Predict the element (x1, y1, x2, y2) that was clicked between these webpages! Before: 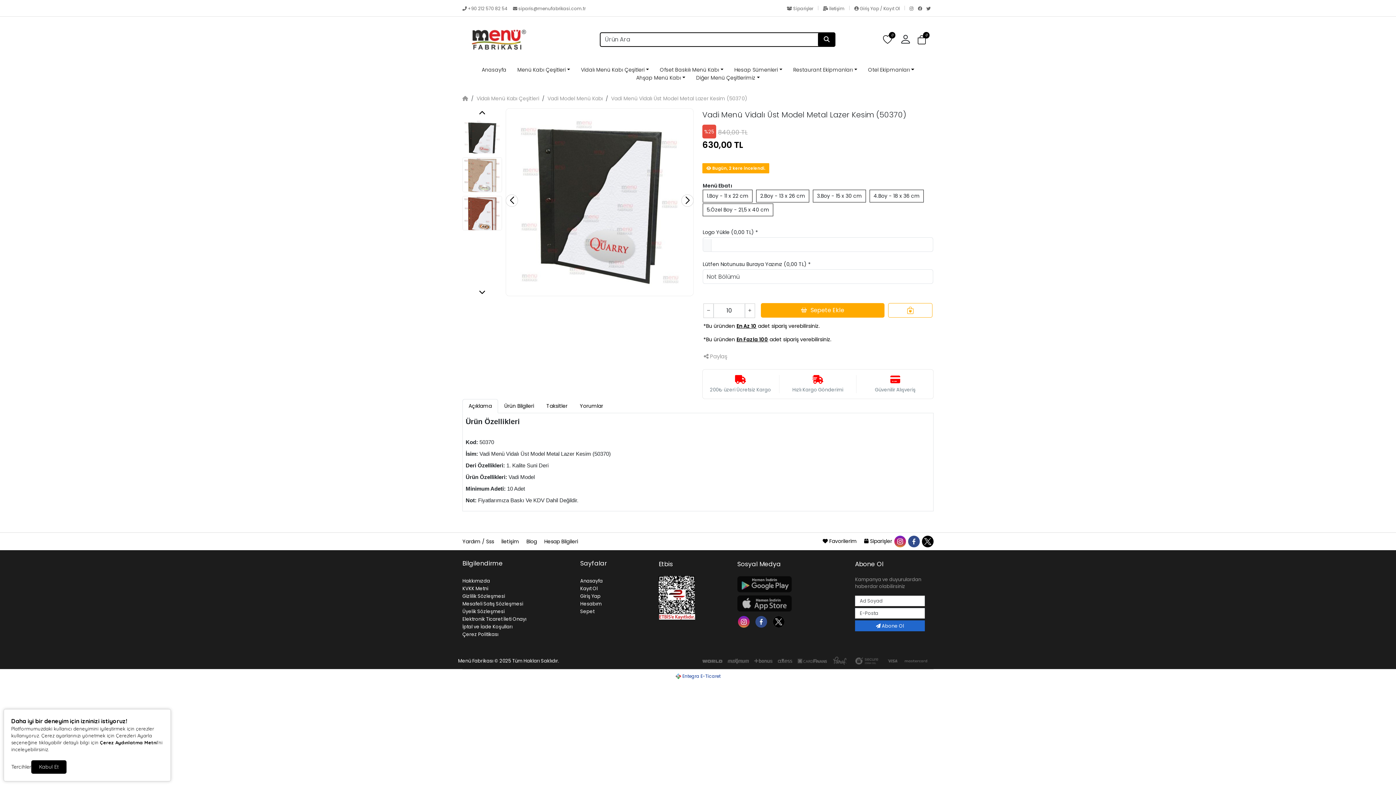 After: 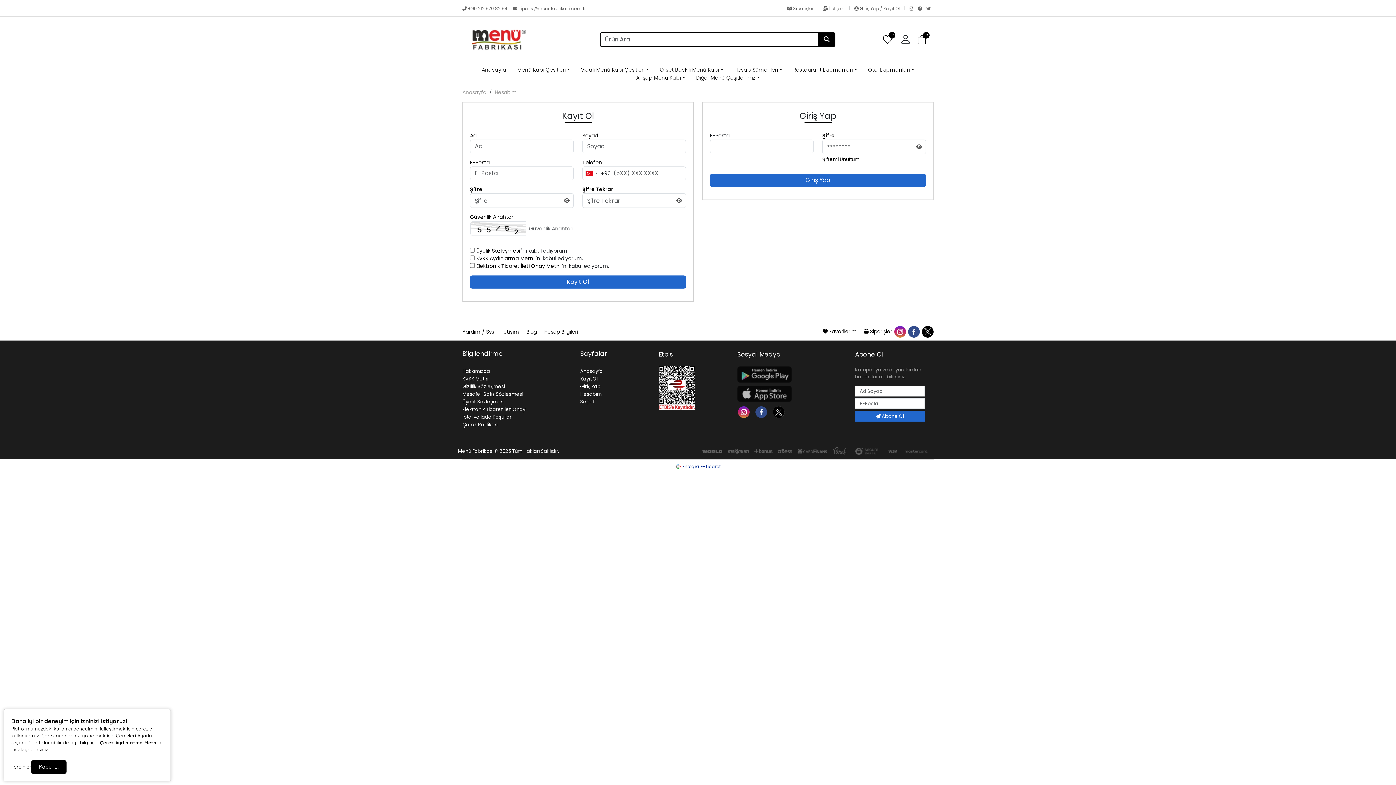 Action: bbox: (580, 593, 600, 600) label: Giriş Yap